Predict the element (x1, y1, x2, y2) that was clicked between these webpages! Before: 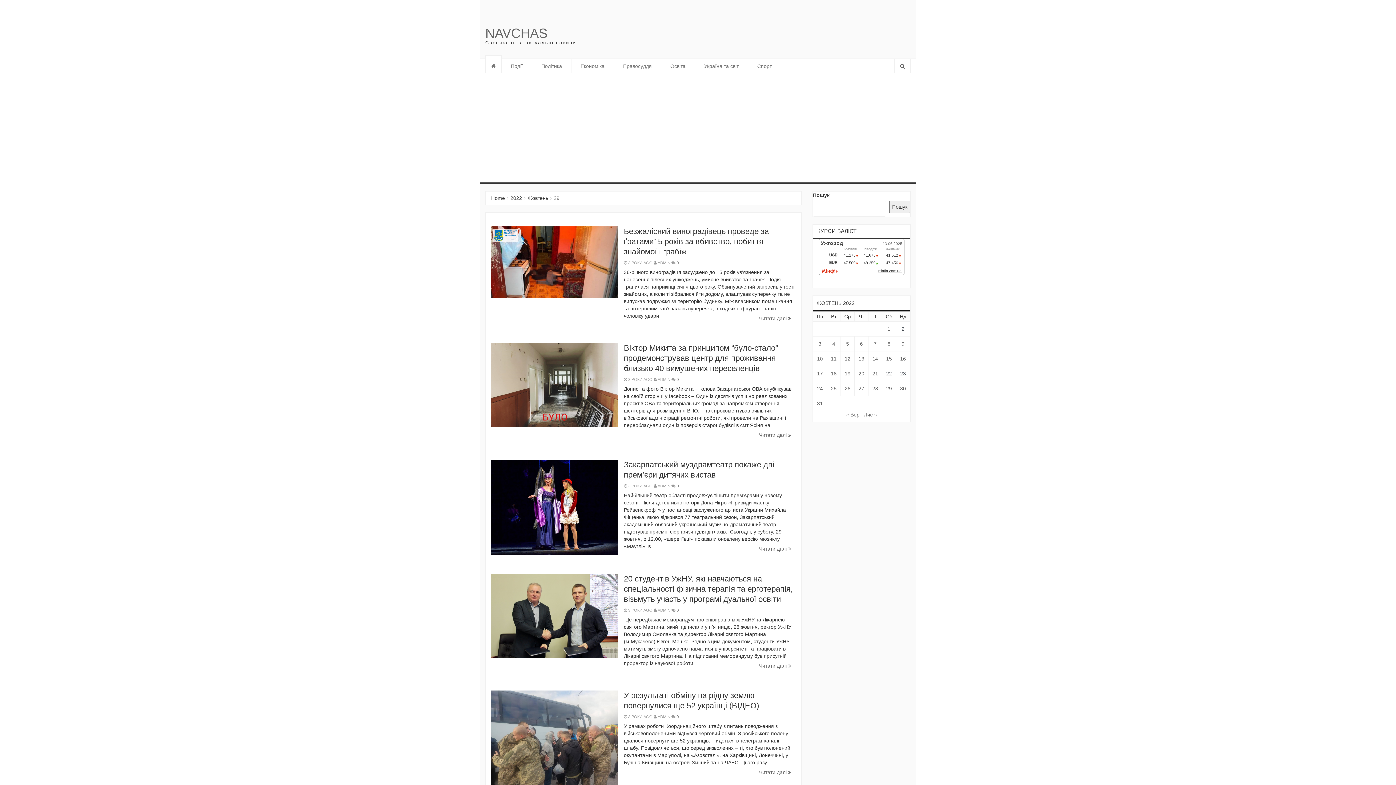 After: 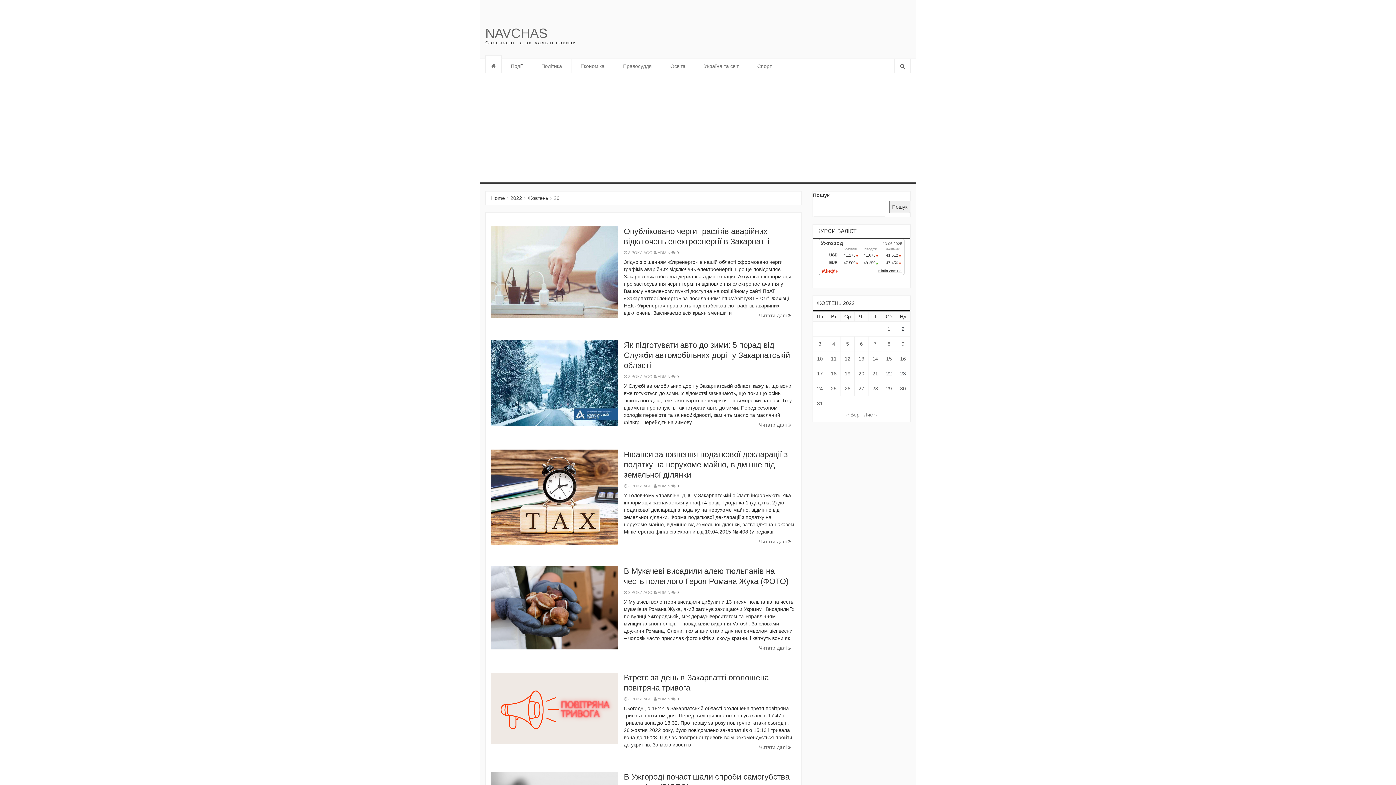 Action: label: Записи оприлюднені 26.10.2022 bbox: (844, 385, 850, 391)